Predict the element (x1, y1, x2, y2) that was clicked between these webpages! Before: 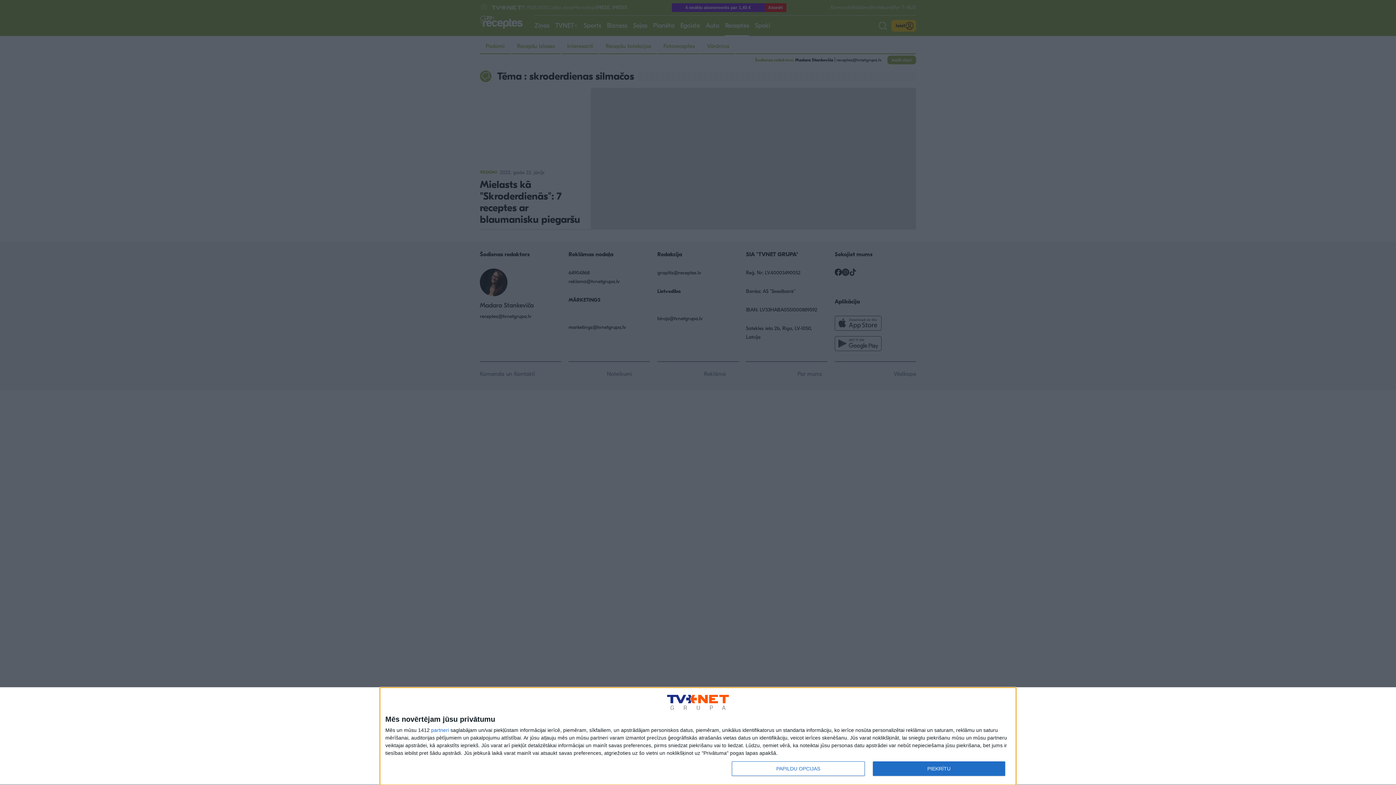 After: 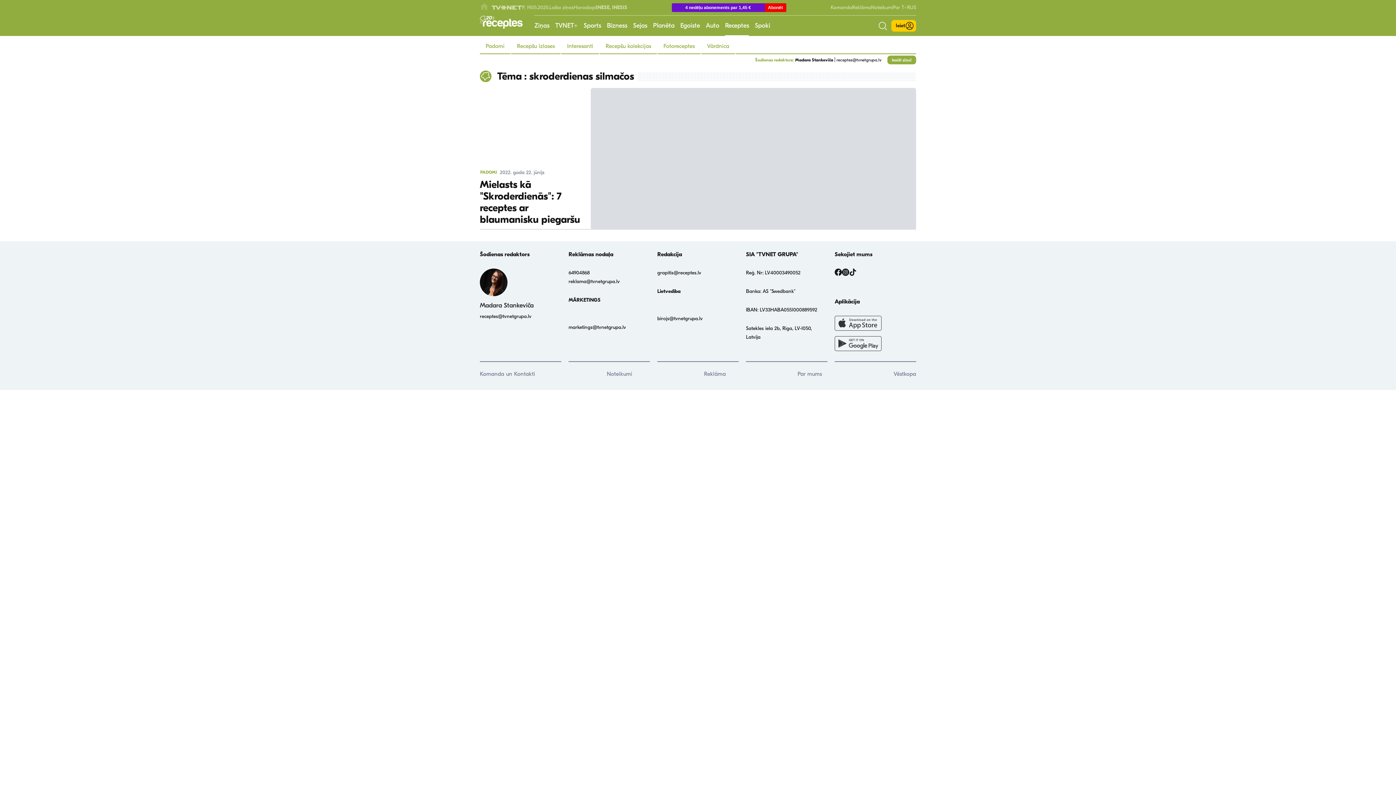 Action: bbox: (872, 761, 1005, 776) label: PIEKRĪTU